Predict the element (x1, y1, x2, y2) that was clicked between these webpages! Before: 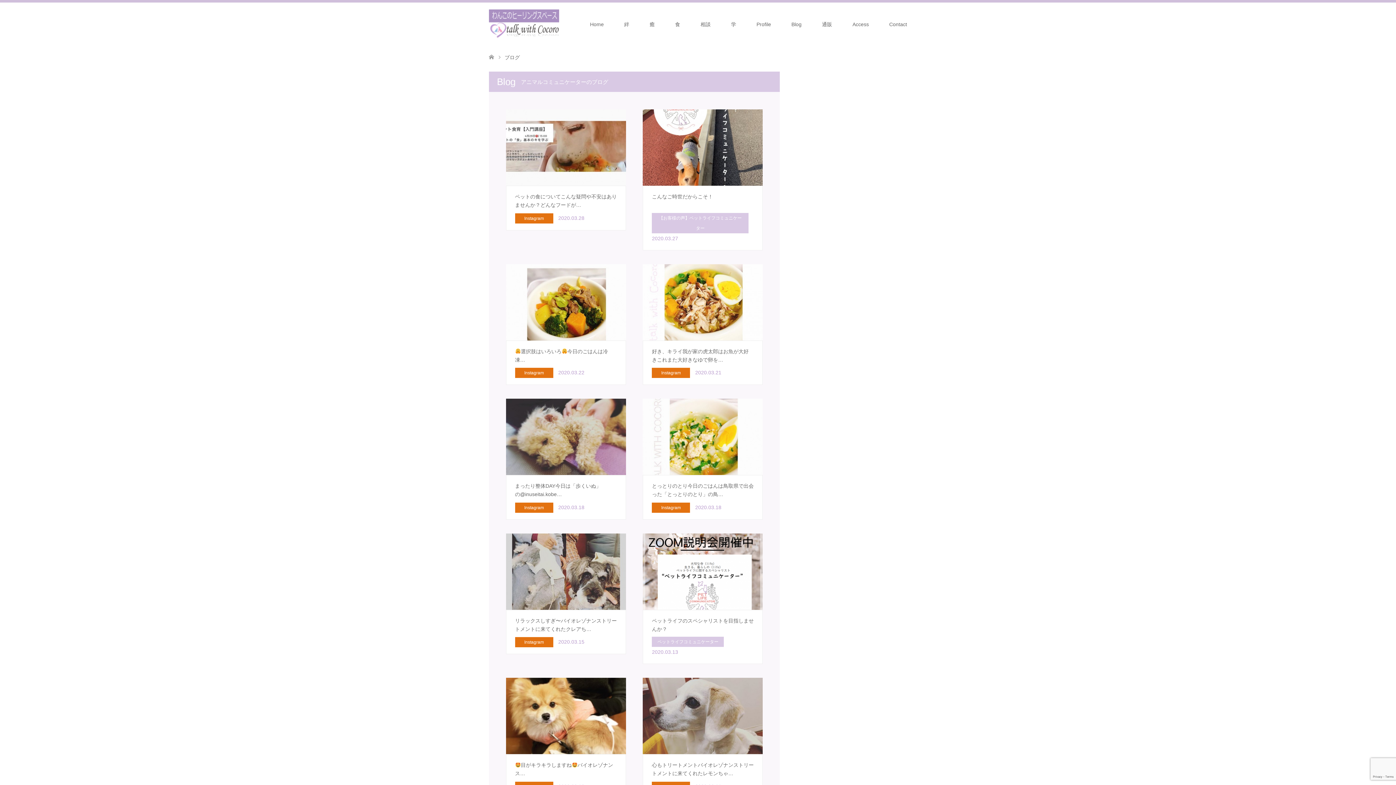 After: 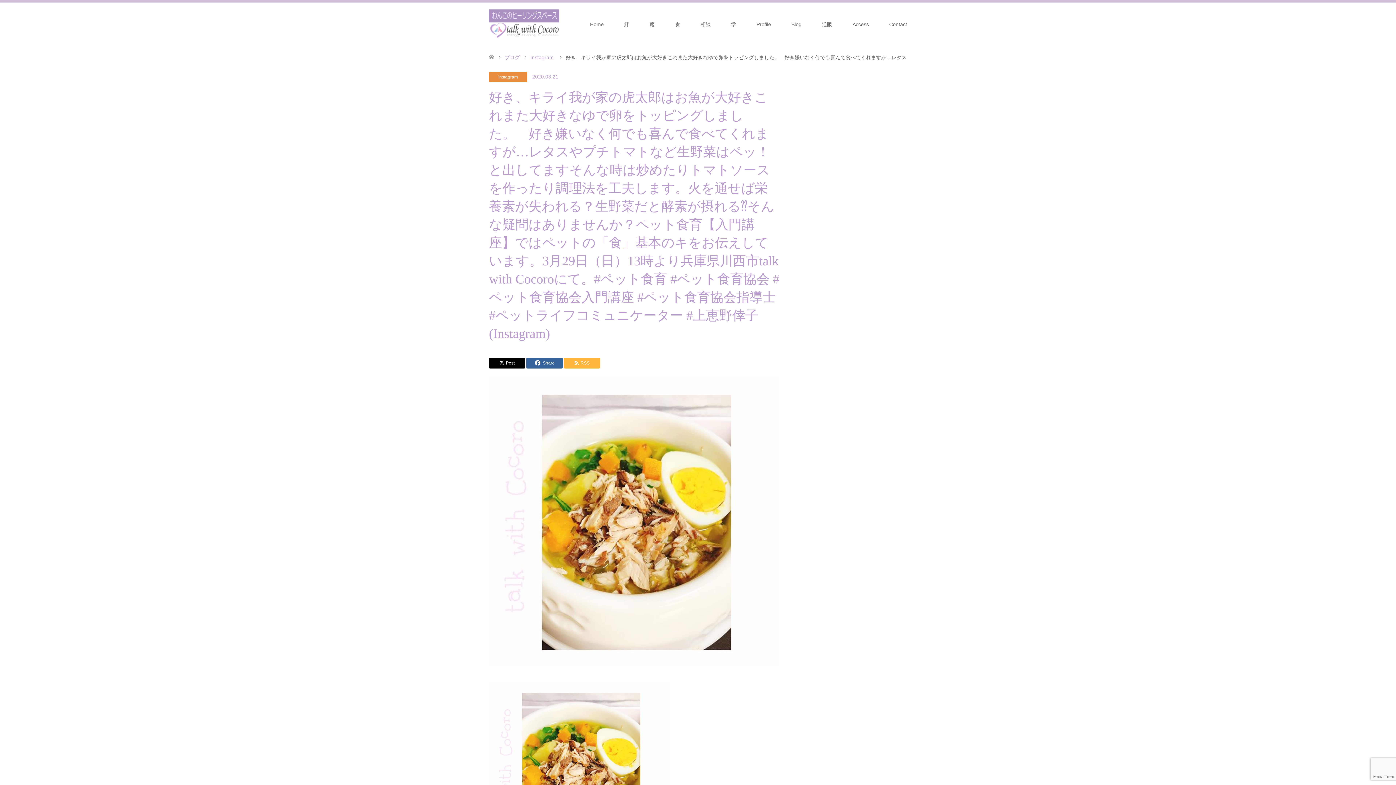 Action: label: 好き、キライ﻿﻿我が家の虎太郎は﻿お魚が大好き﻿﻿これまた﻿大好きなゆで卵を…
Instagram 2020.03.21 bbox: (643, 264, 763, 385)